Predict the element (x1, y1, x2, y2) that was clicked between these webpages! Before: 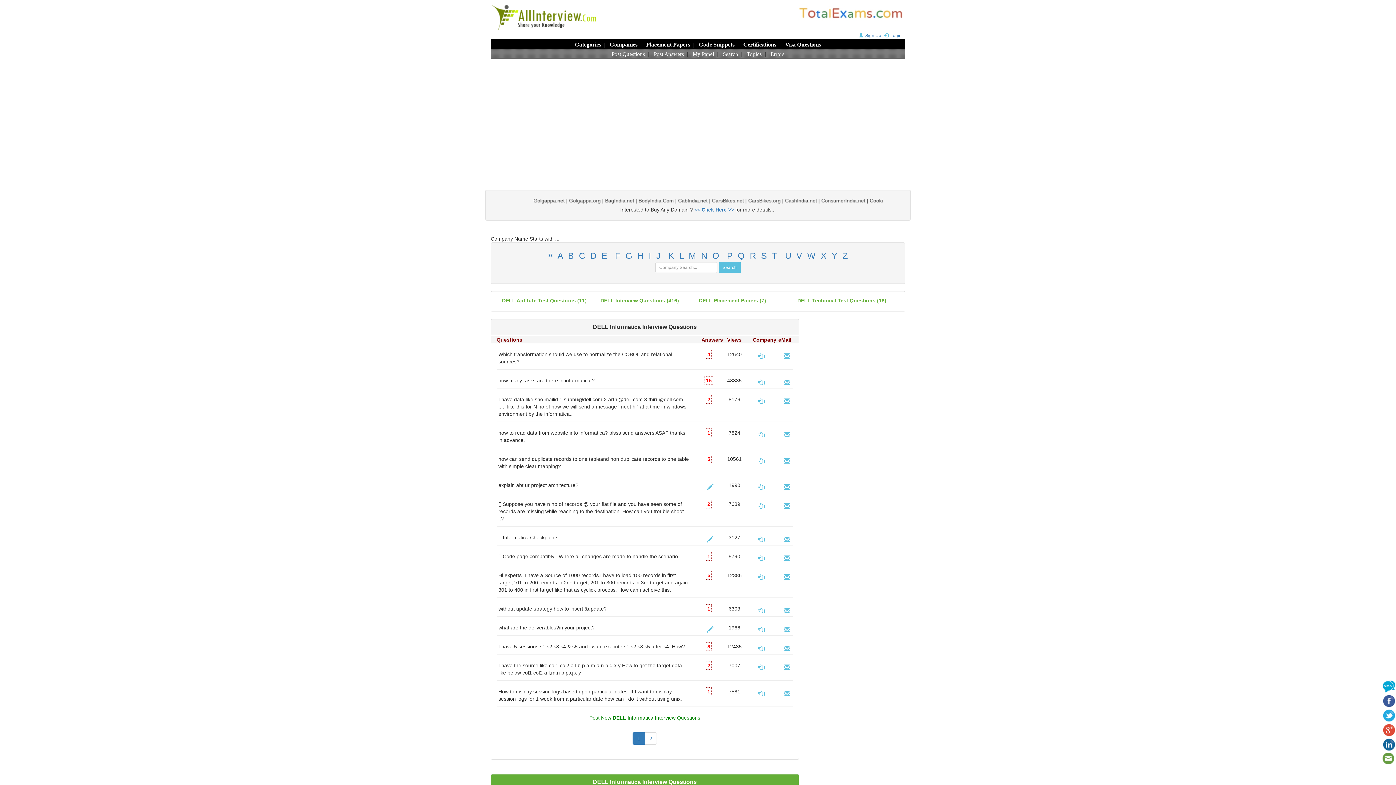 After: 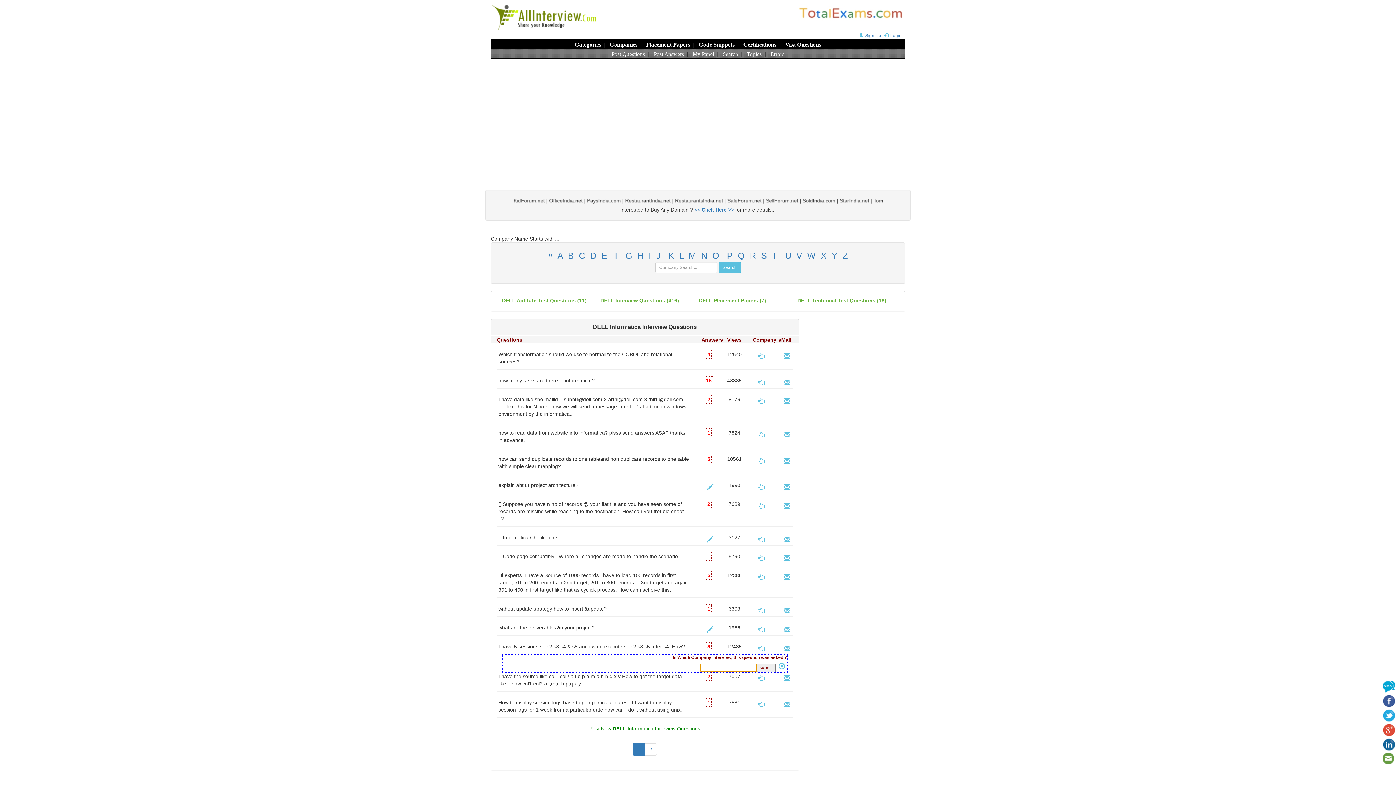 Action: bbox: (752, 646, 770, 652)